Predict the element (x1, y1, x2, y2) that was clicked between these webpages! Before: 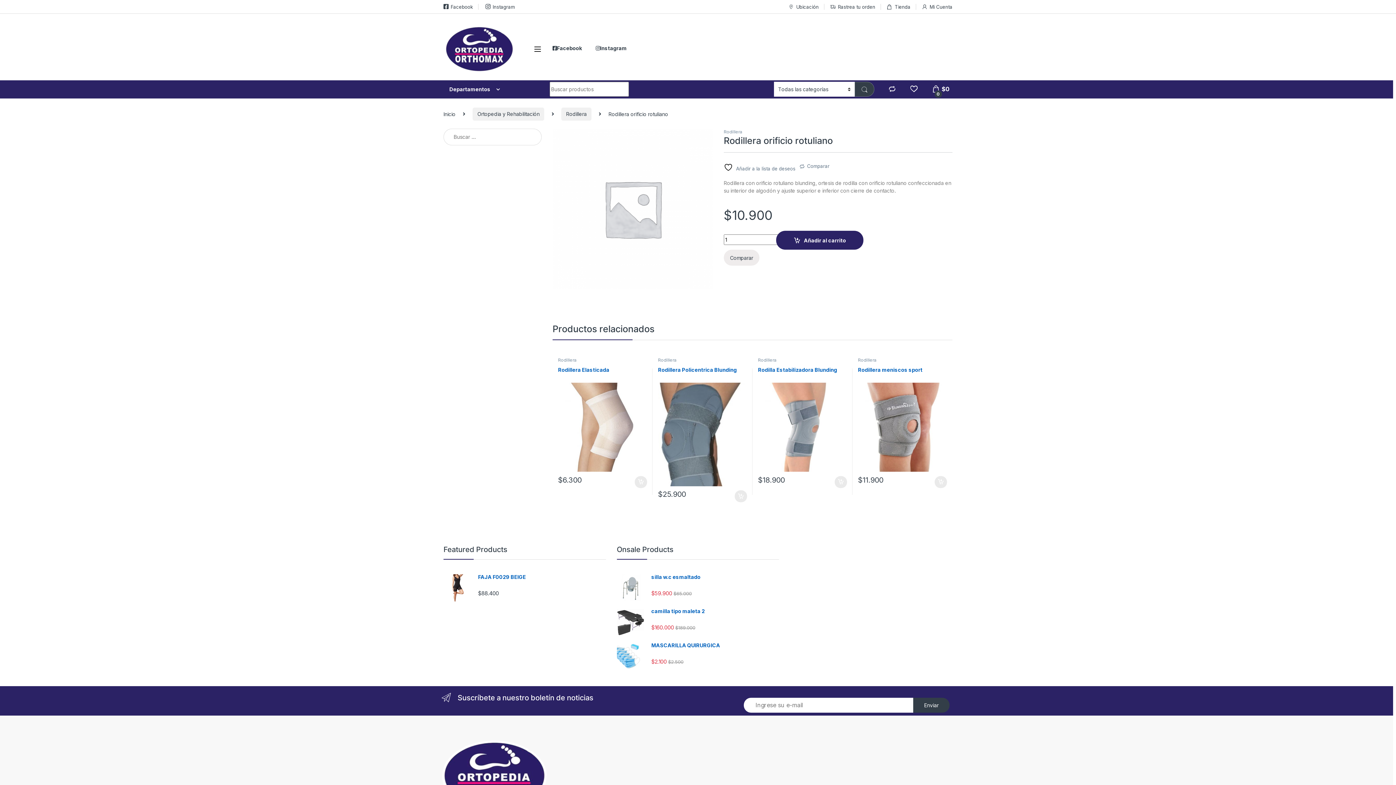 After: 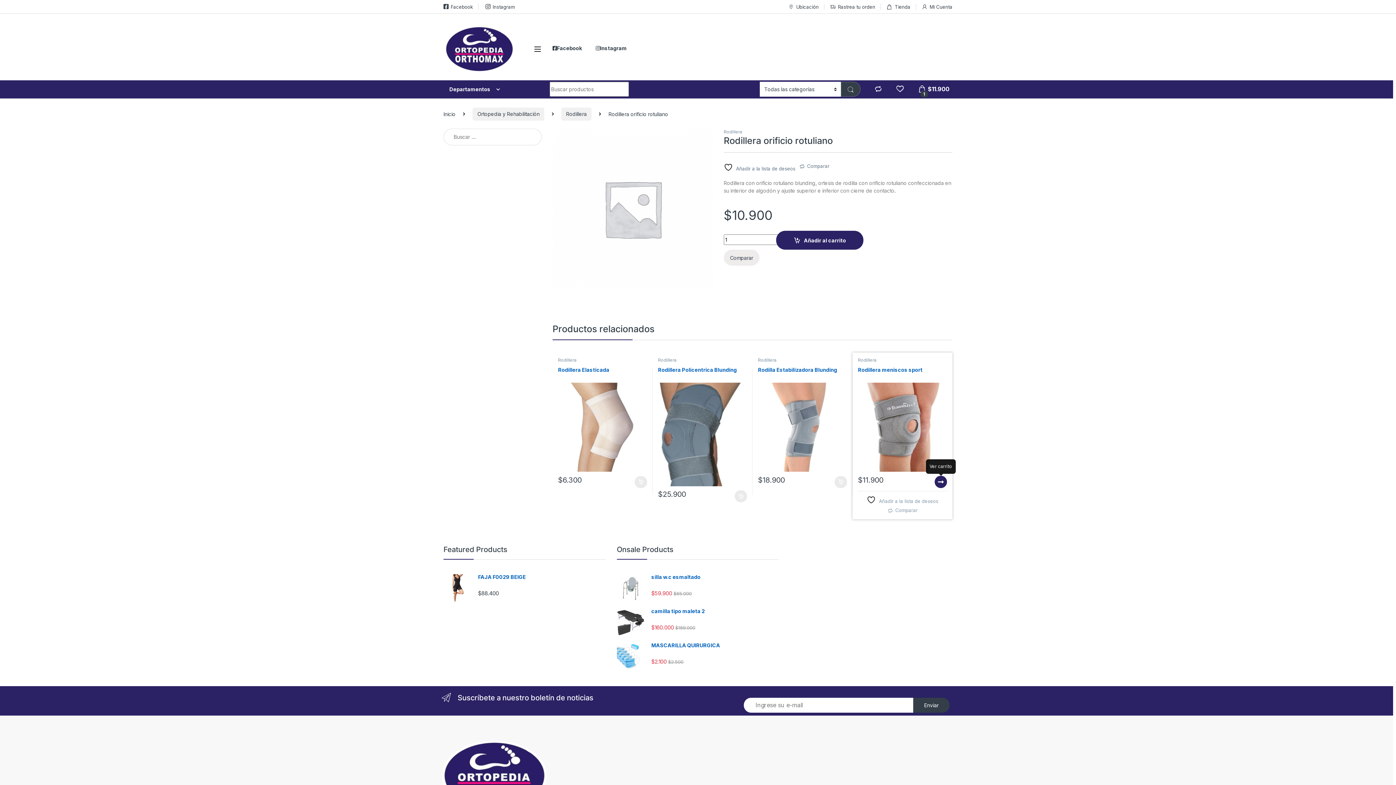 Action: label: Añadir al carrito: “Rodillera meniscos sport” bbox: (934, 476, 947, 488)